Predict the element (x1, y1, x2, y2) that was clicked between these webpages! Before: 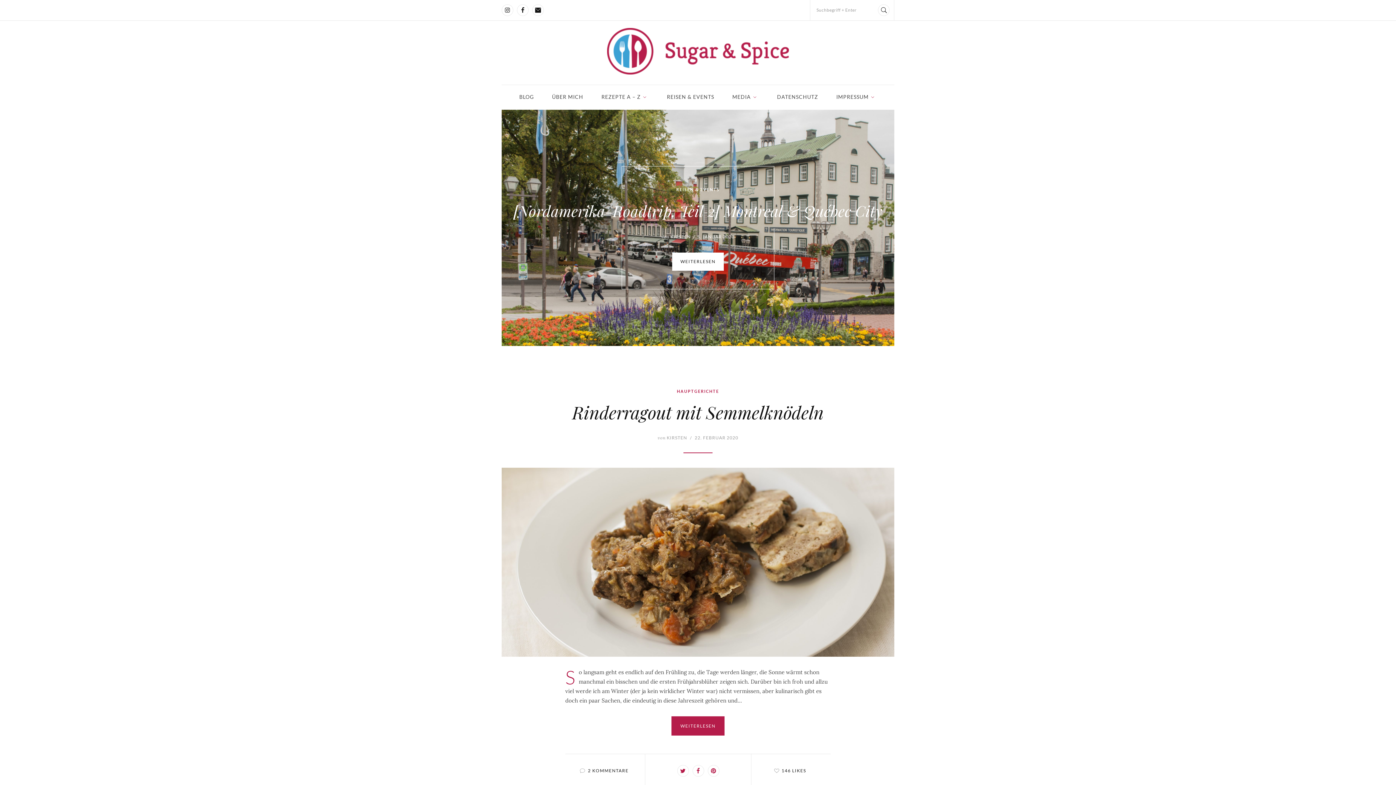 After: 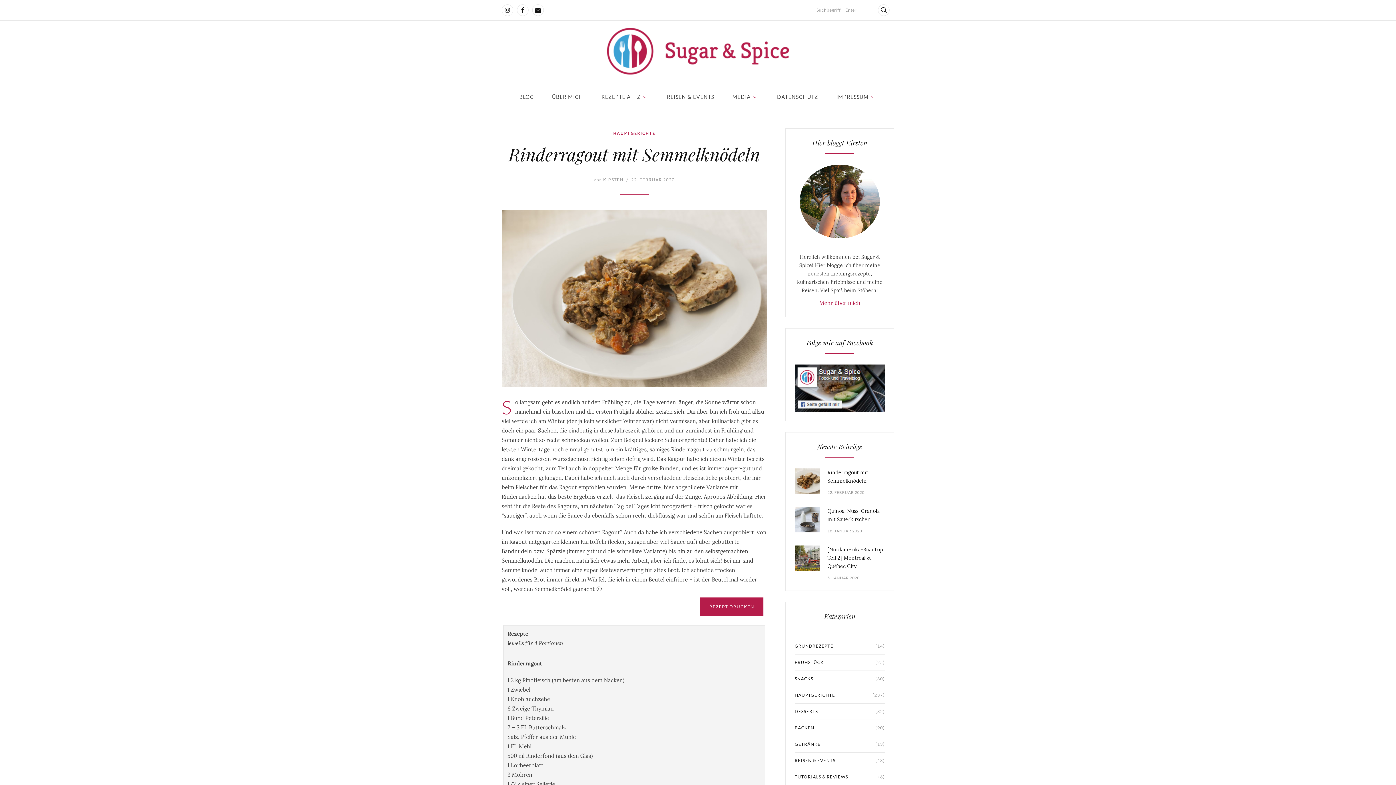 Action: bbox: (572, 400, 824, 424) label: Rinderragout mit Semmelknödeln